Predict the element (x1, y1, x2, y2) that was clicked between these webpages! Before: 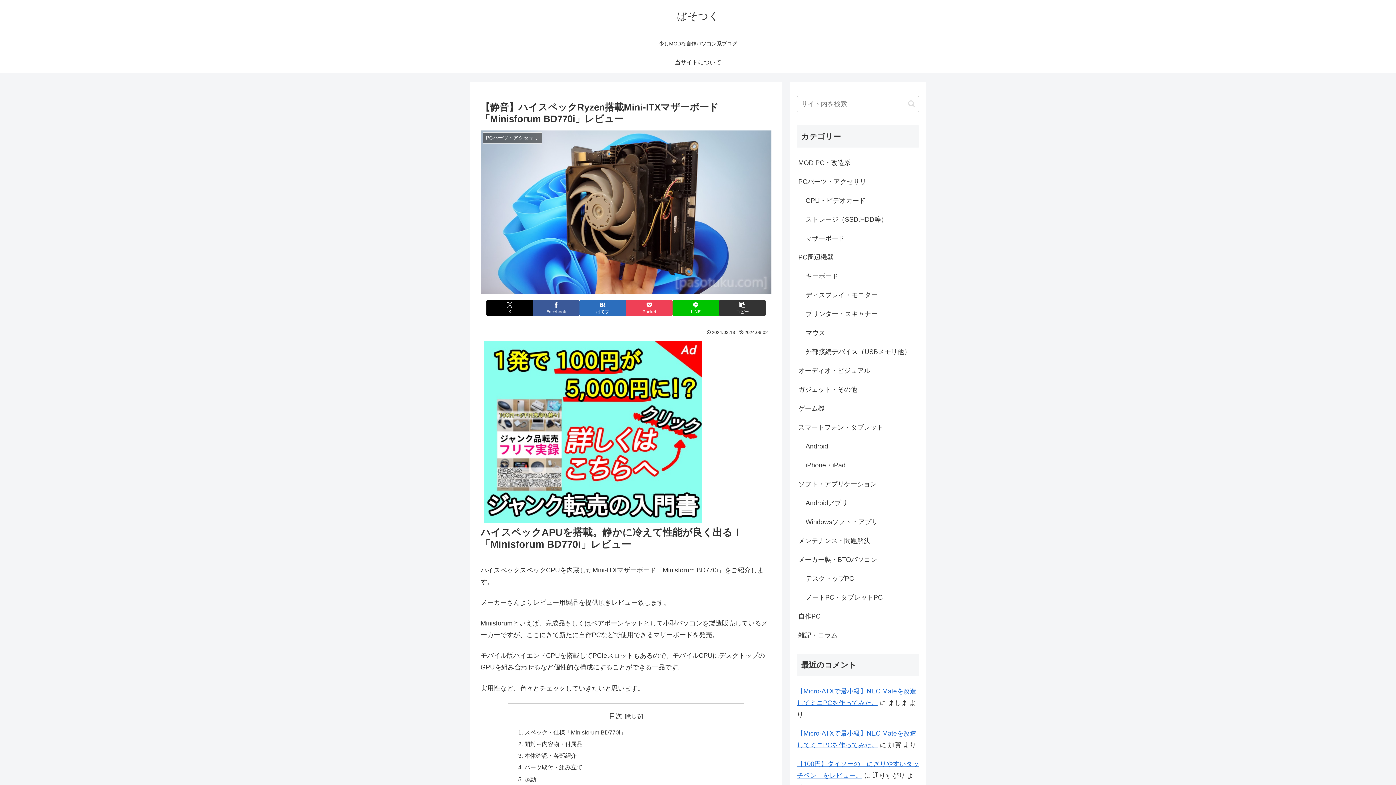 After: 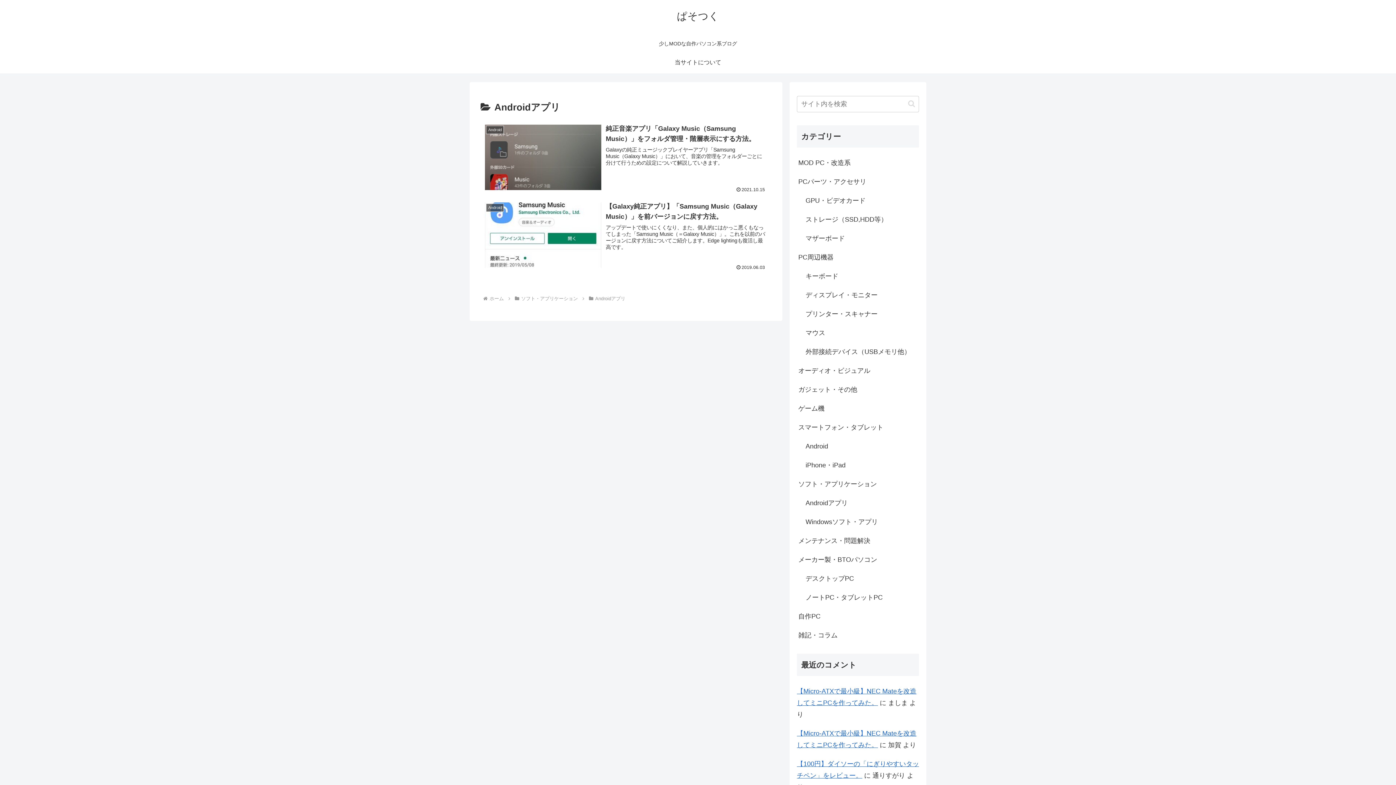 Action: label: Androidアプリ bbox: (804, 493, 919, 512)